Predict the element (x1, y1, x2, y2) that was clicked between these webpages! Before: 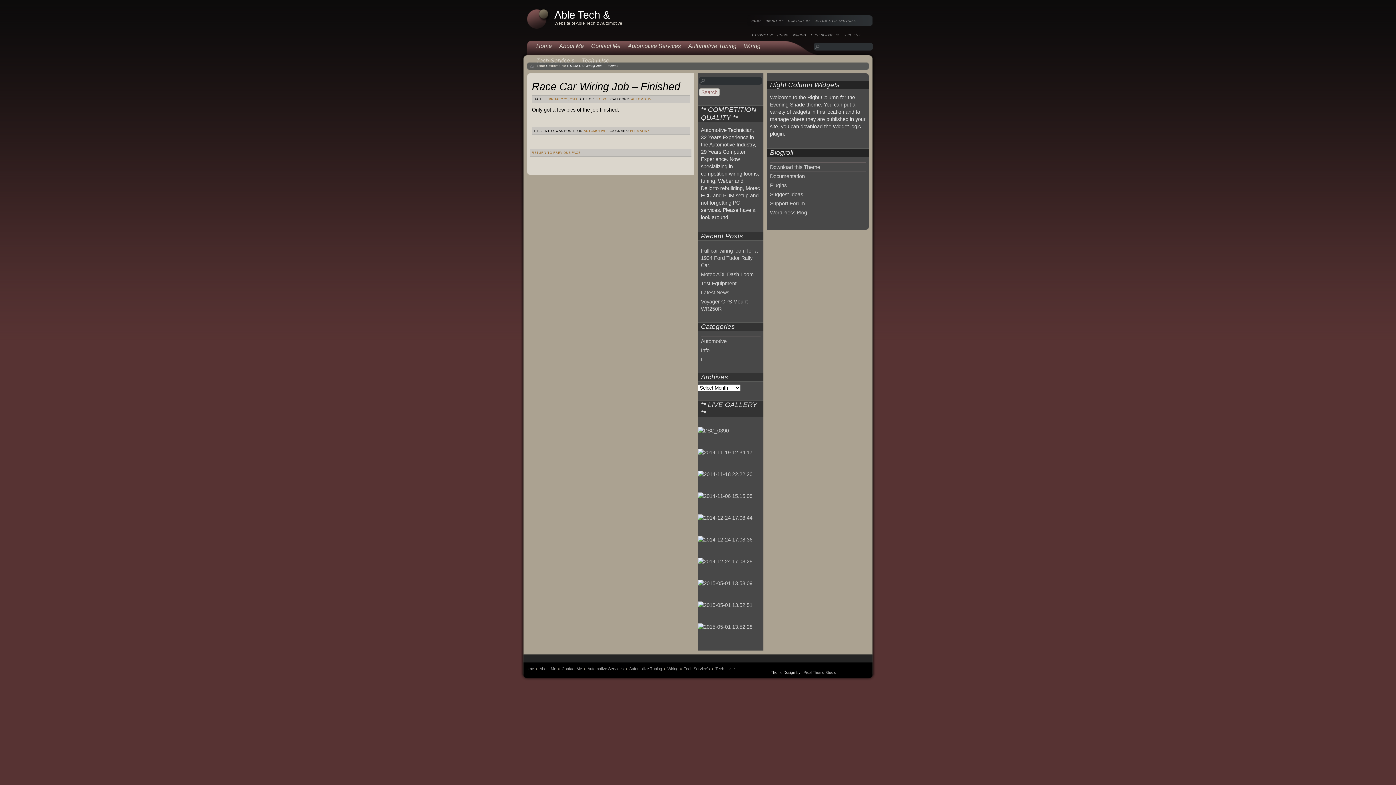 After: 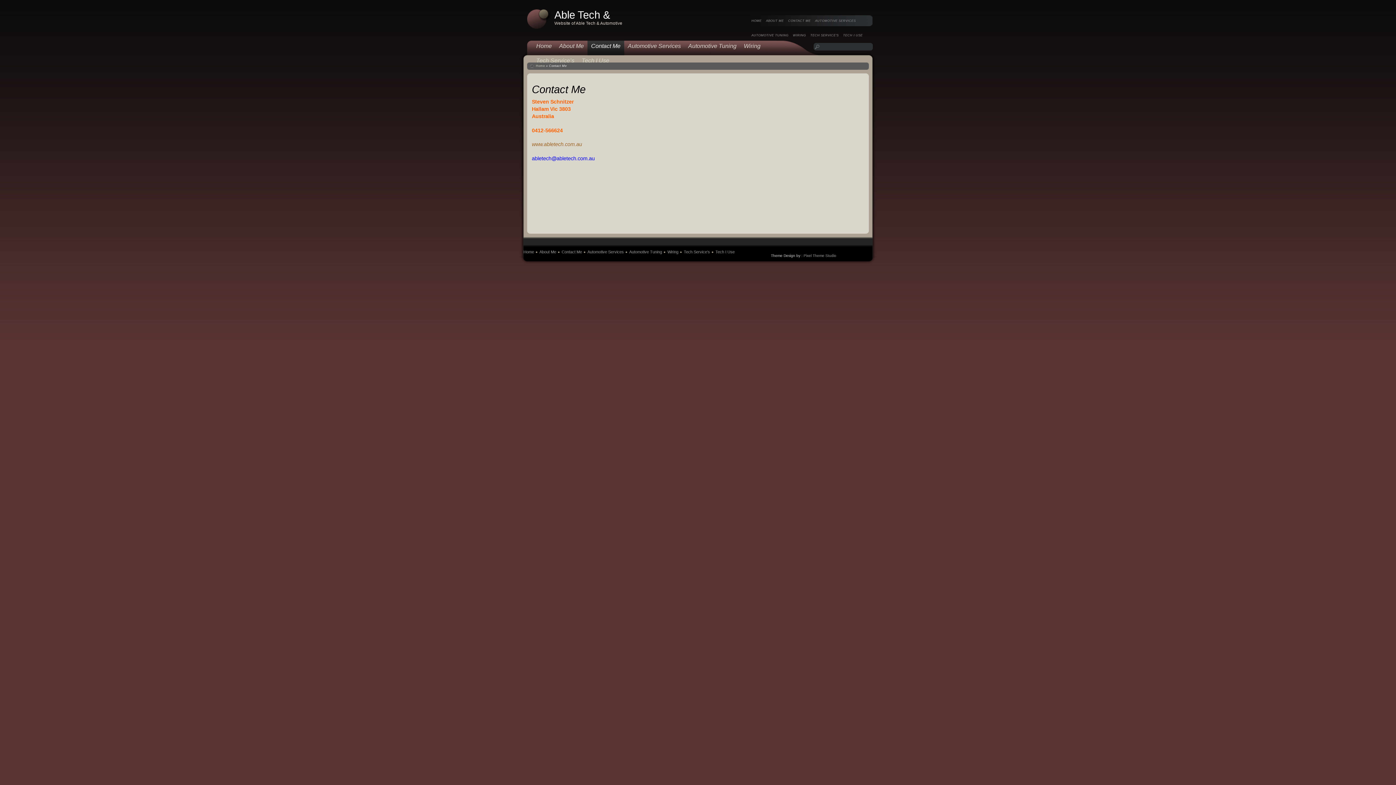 Action: bbox: (587, 40, 624, 50) label: Contact Me